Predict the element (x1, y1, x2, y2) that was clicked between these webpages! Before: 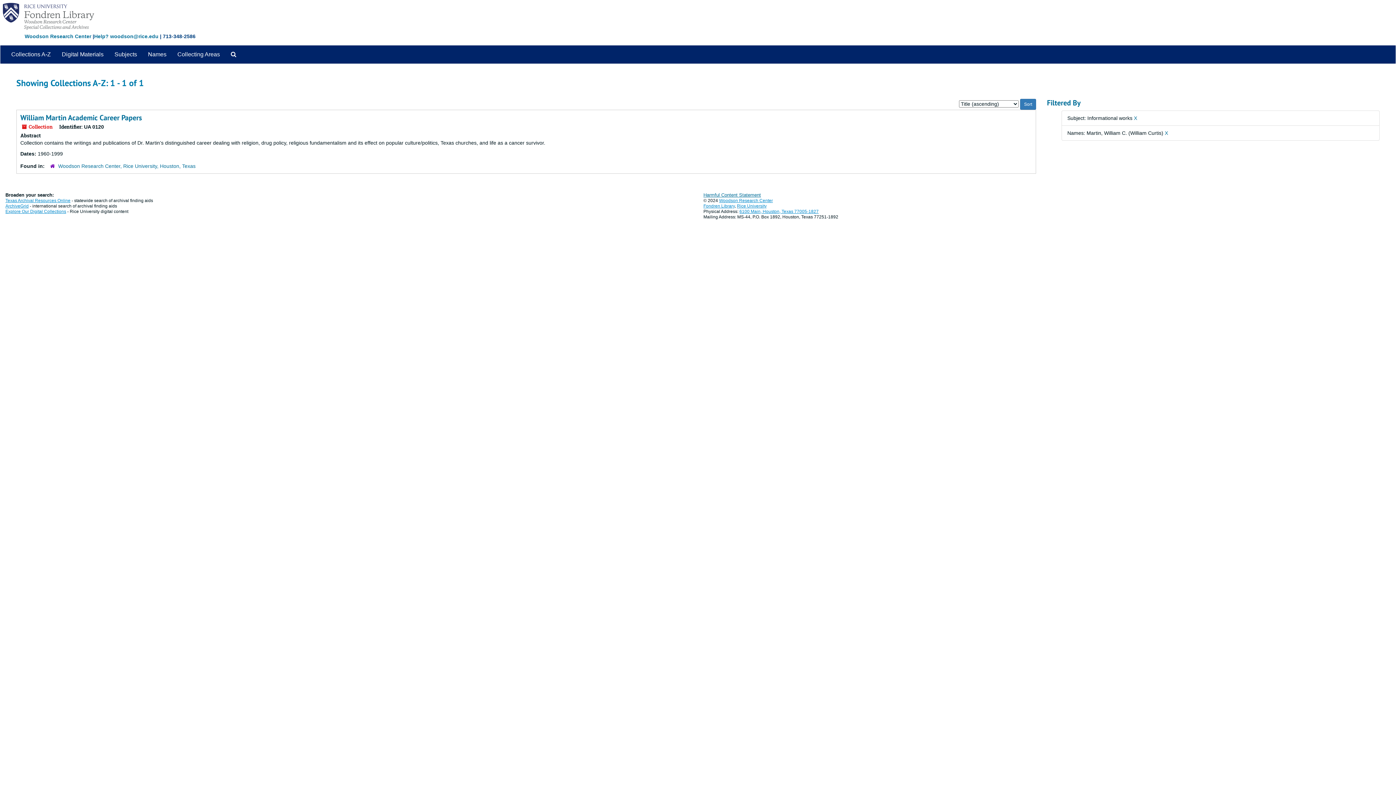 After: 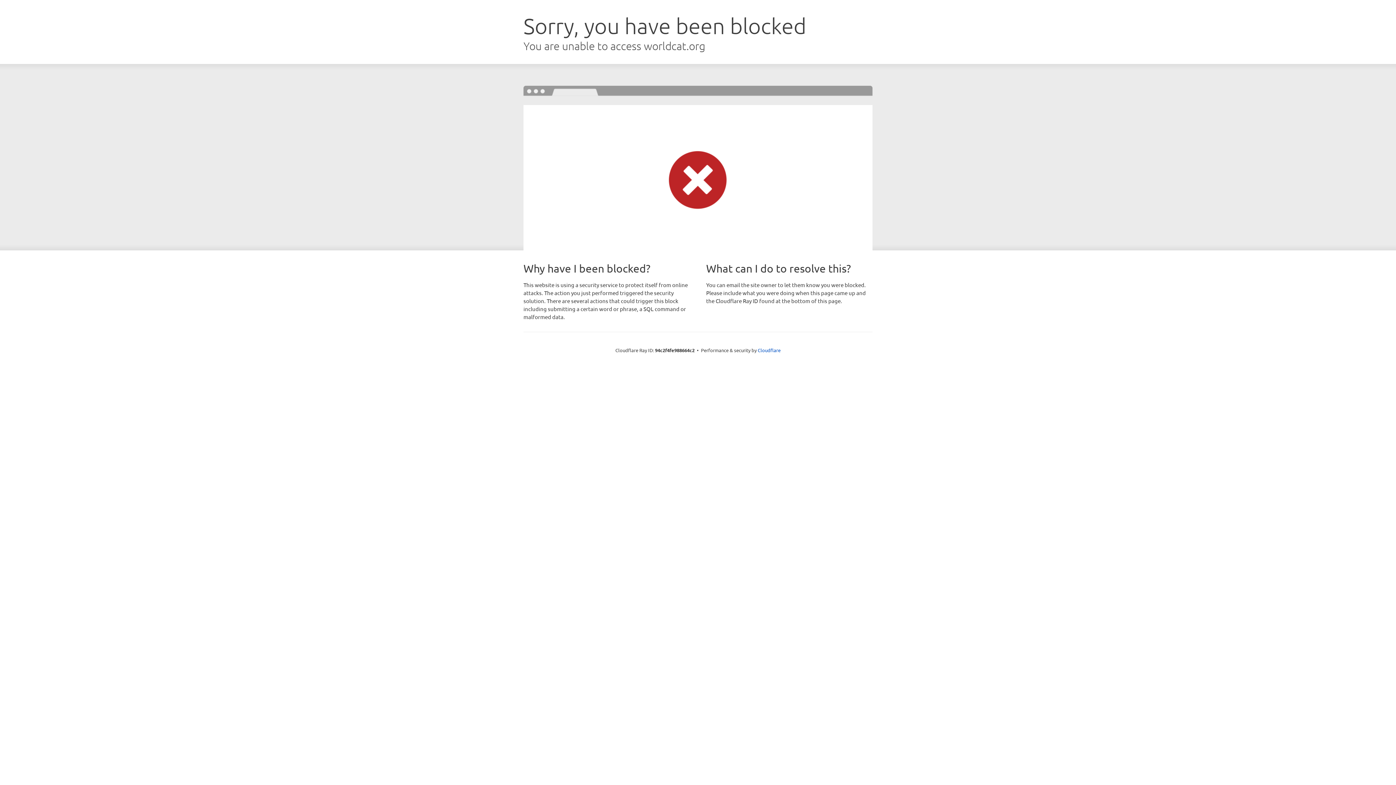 Action: label: ArchiveGrid bbox: (5, 203, 28, 208)